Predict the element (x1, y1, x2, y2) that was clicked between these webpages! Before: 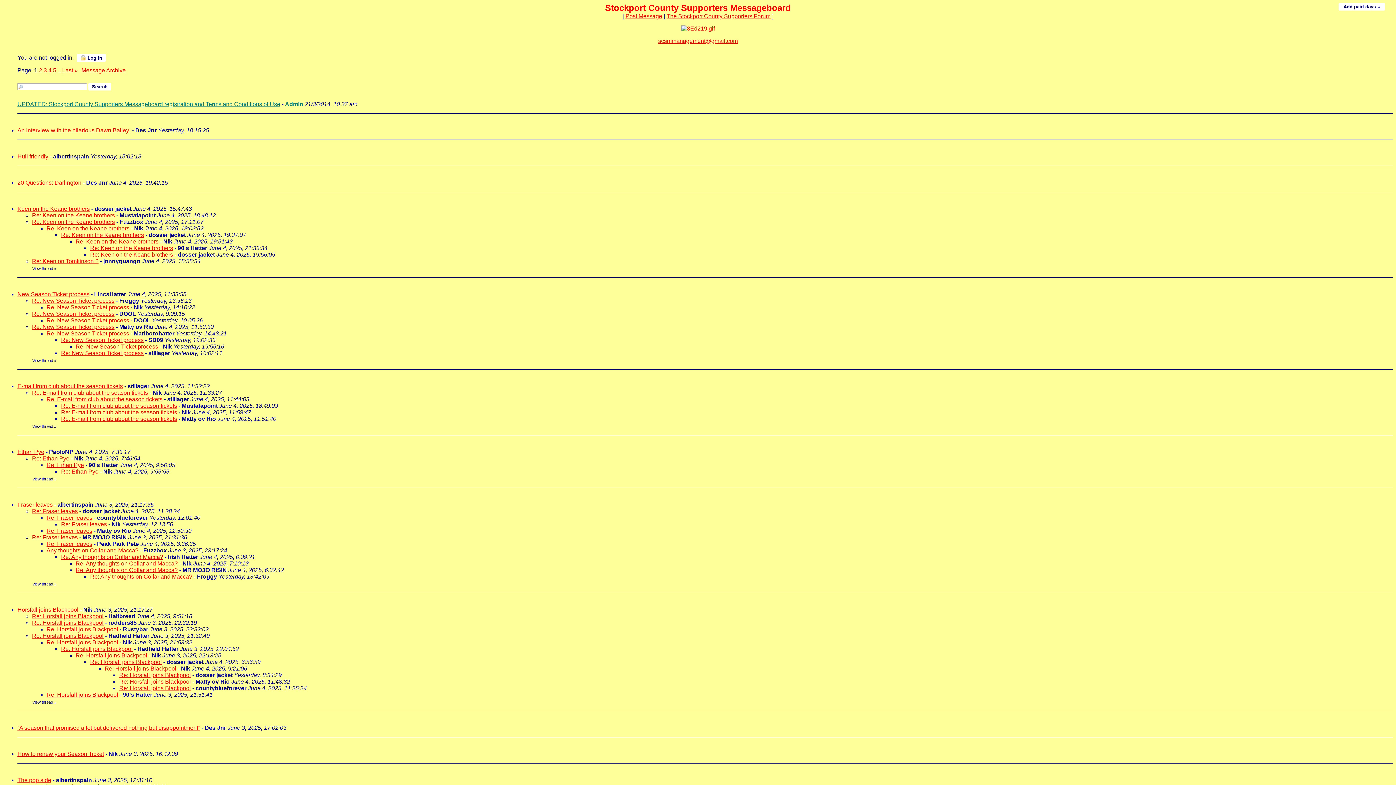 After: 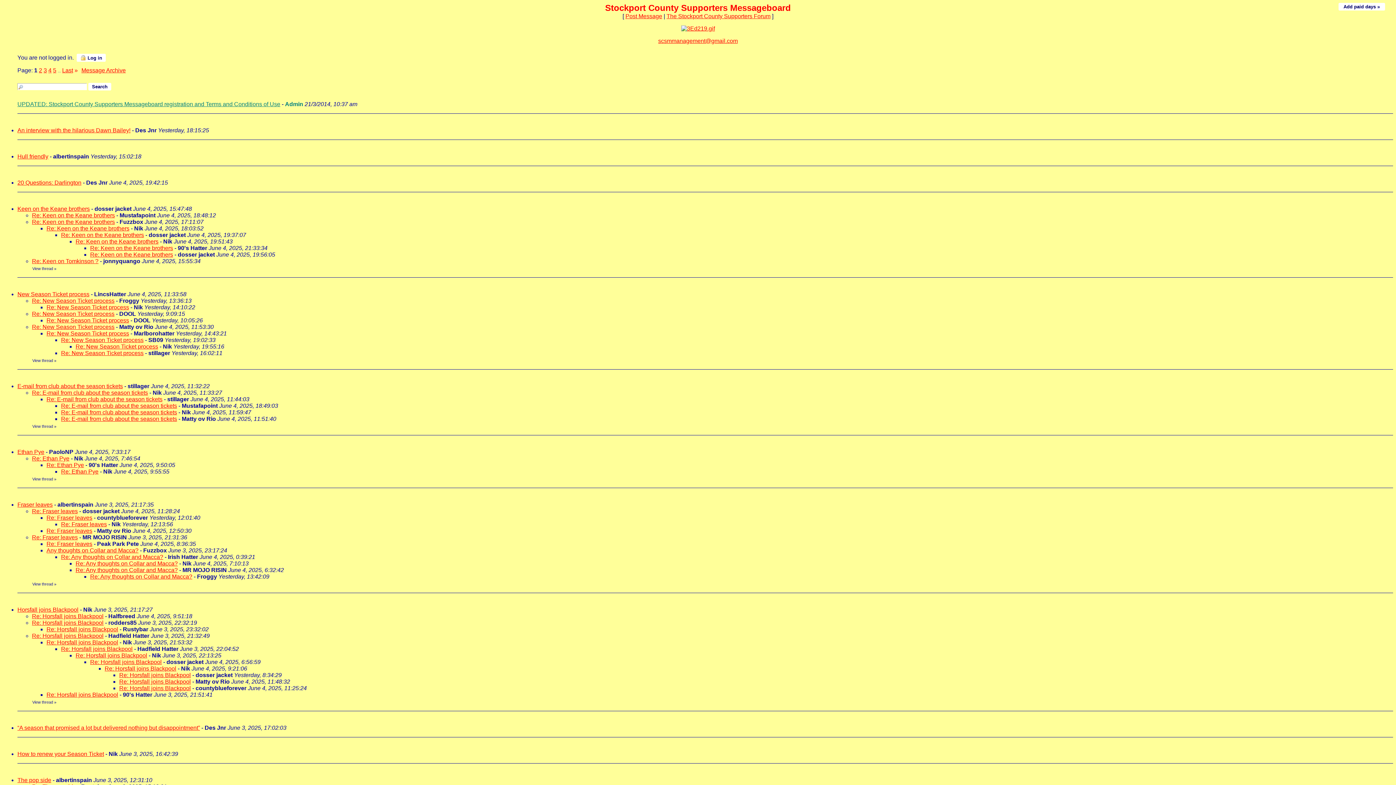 Action: label: Re: E-mail from club about the season tickets bbox: (61, 402, 177, 409)